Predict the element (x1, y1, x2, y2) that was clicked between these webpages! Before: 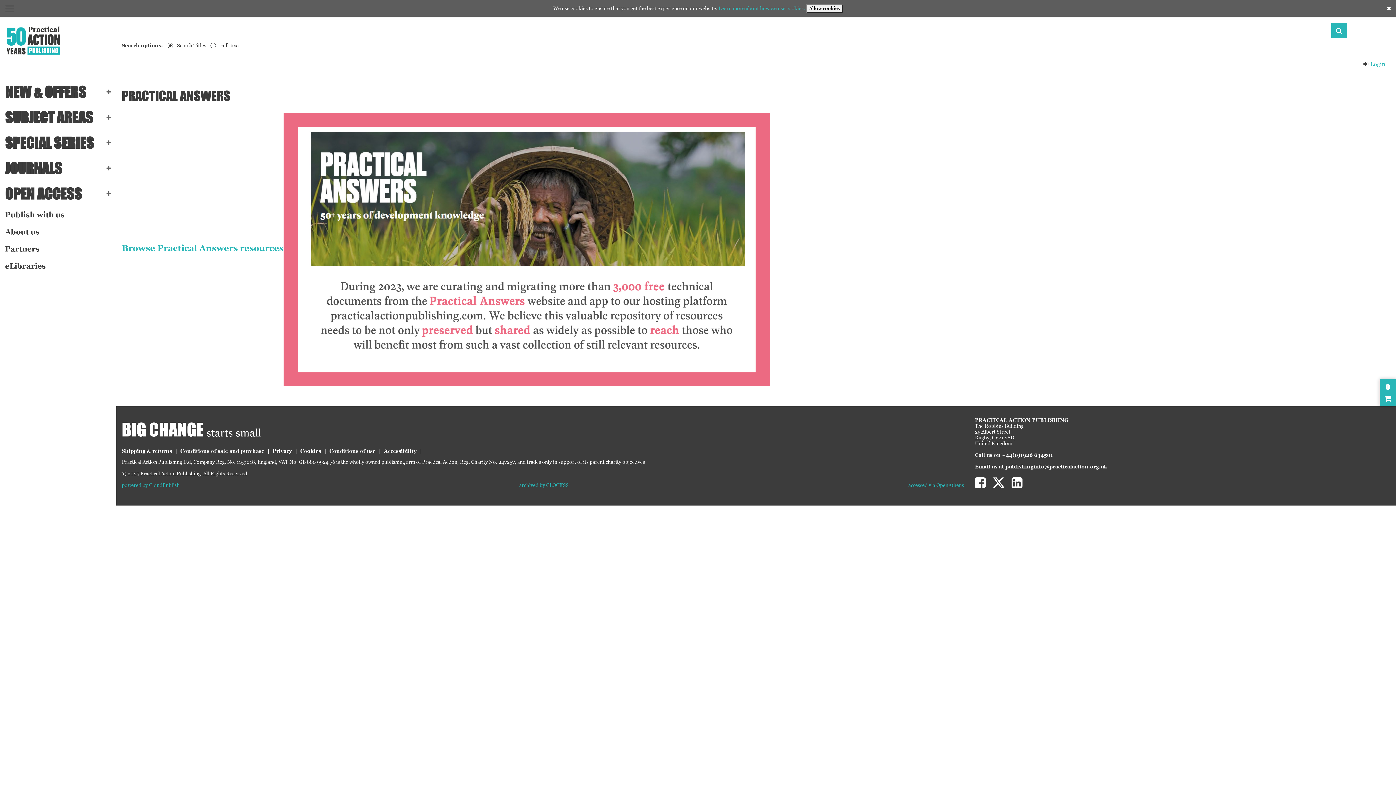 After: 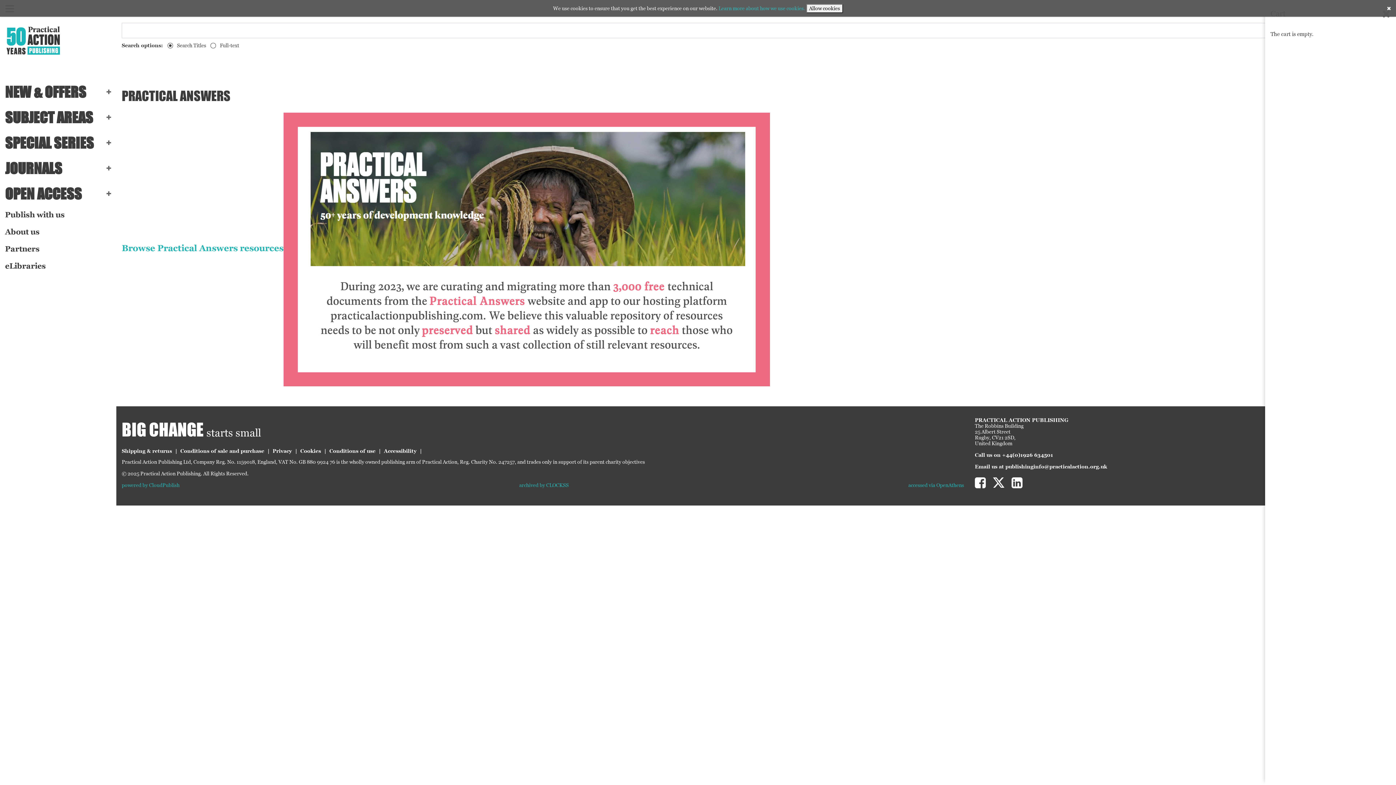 Action: bbox: (1380, 379, 1396, 406) label: 0